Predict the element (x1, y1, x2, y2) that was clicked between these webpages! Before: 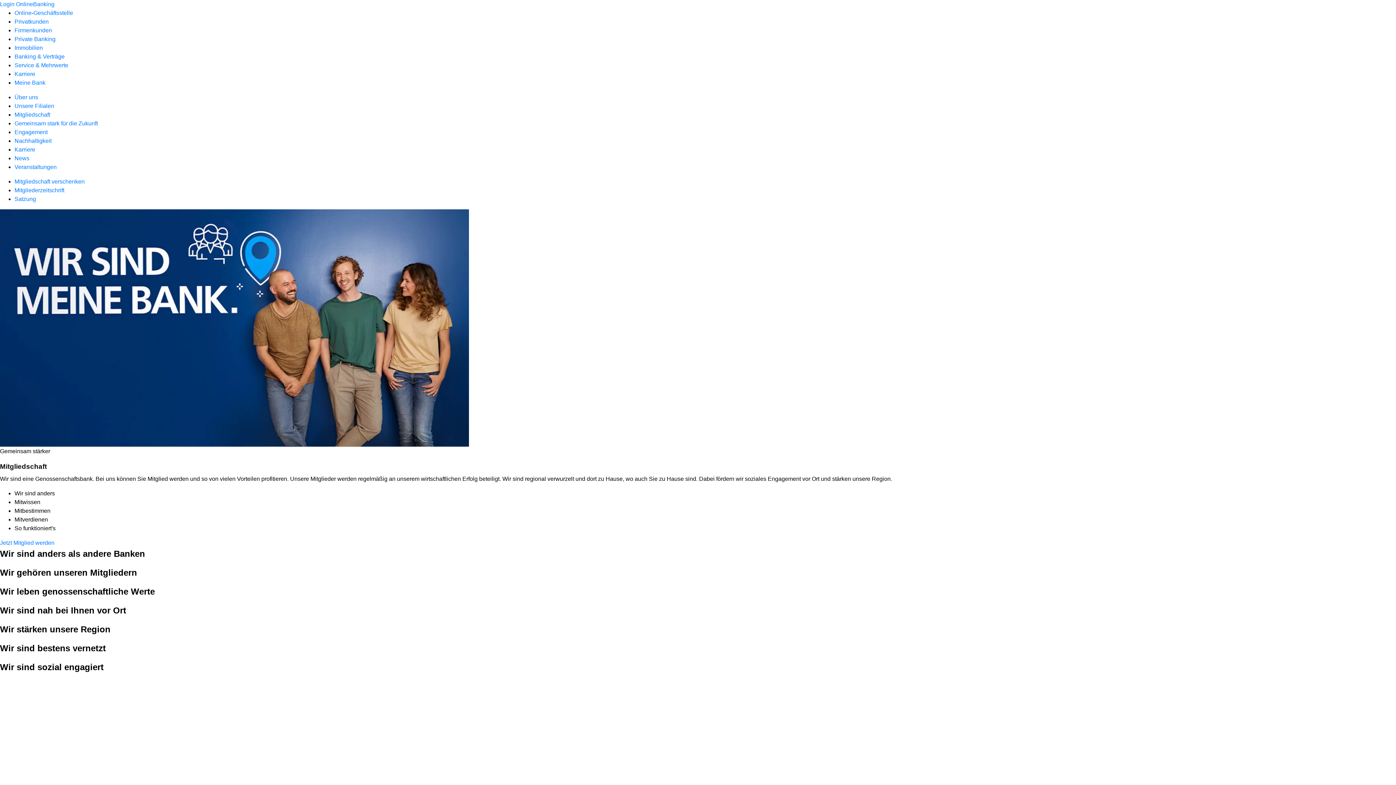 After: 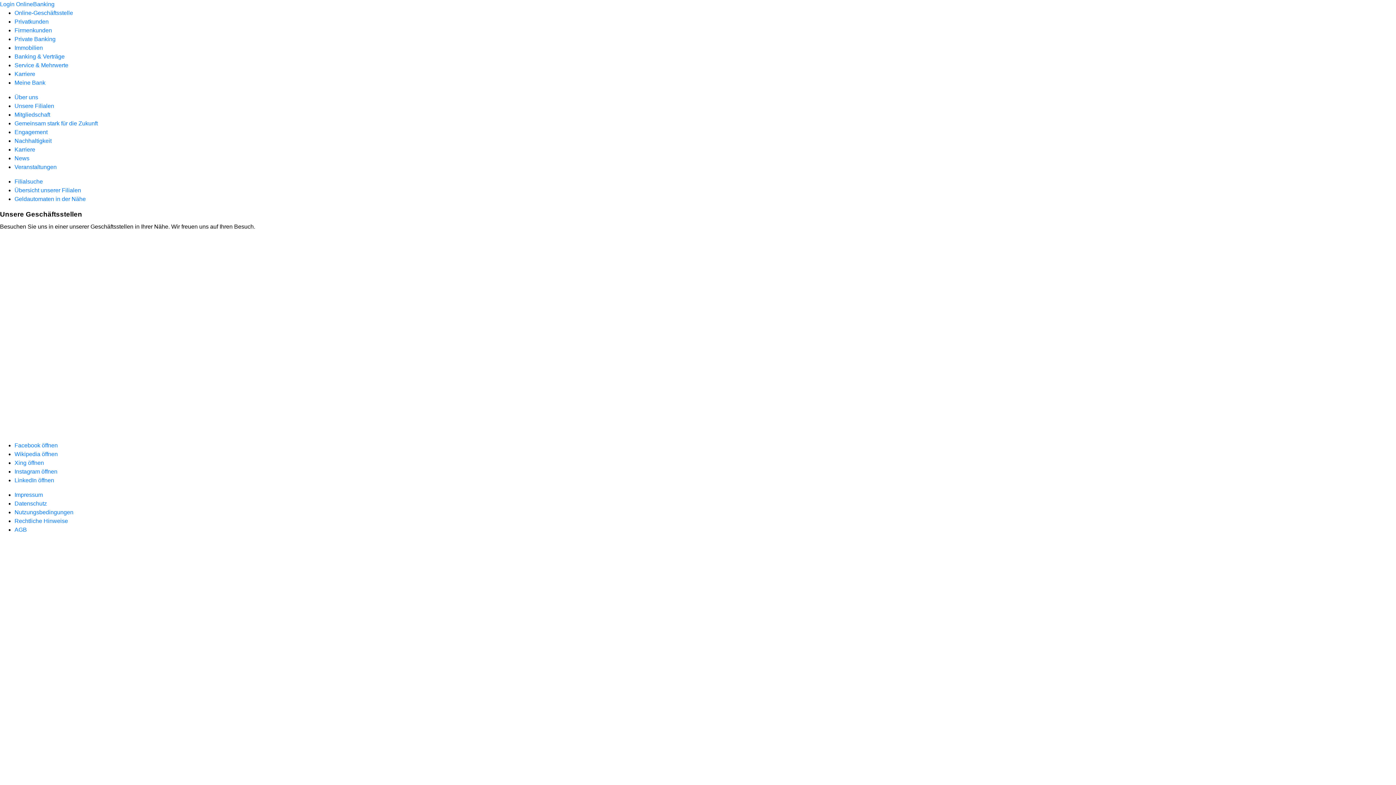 Action: bbox: (14, 102, 54, 109) label: Unsere Filialen